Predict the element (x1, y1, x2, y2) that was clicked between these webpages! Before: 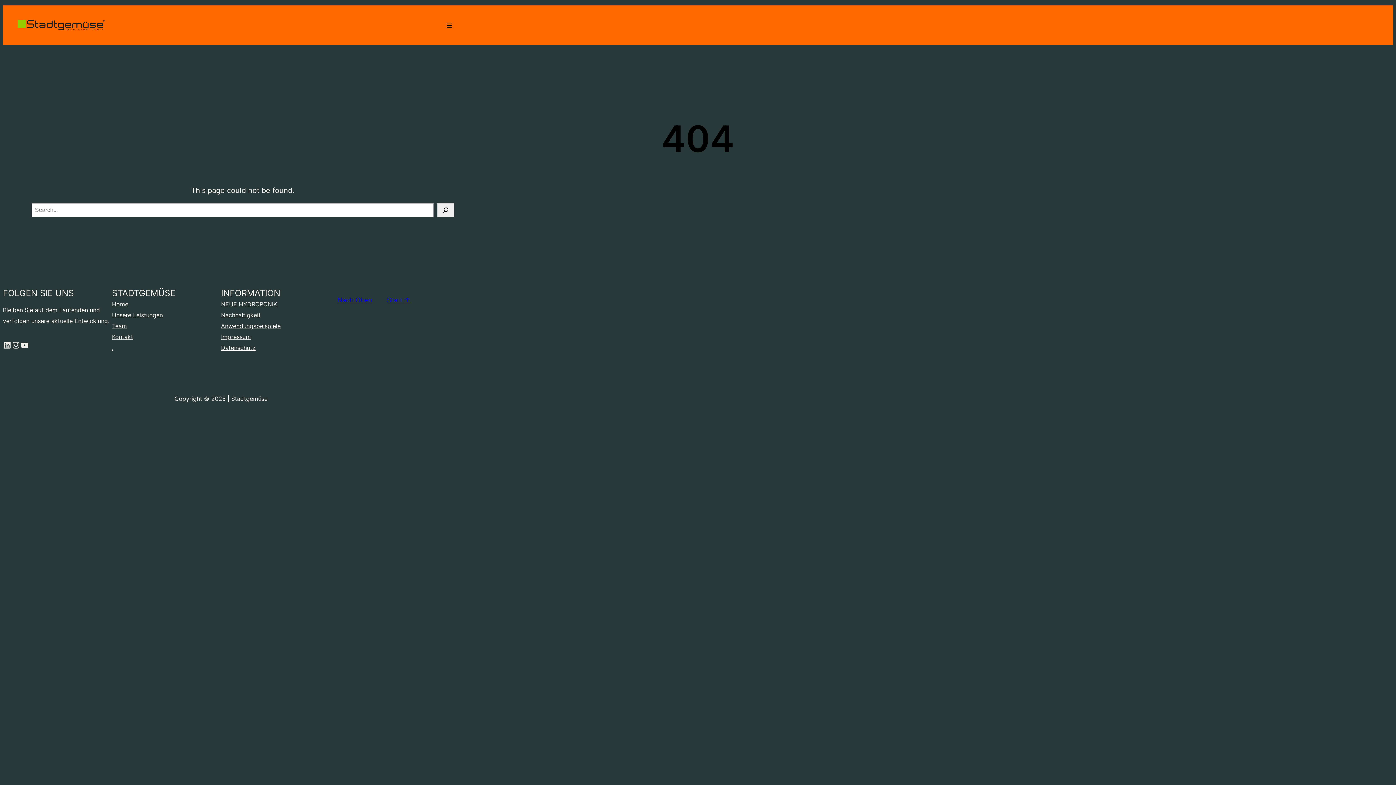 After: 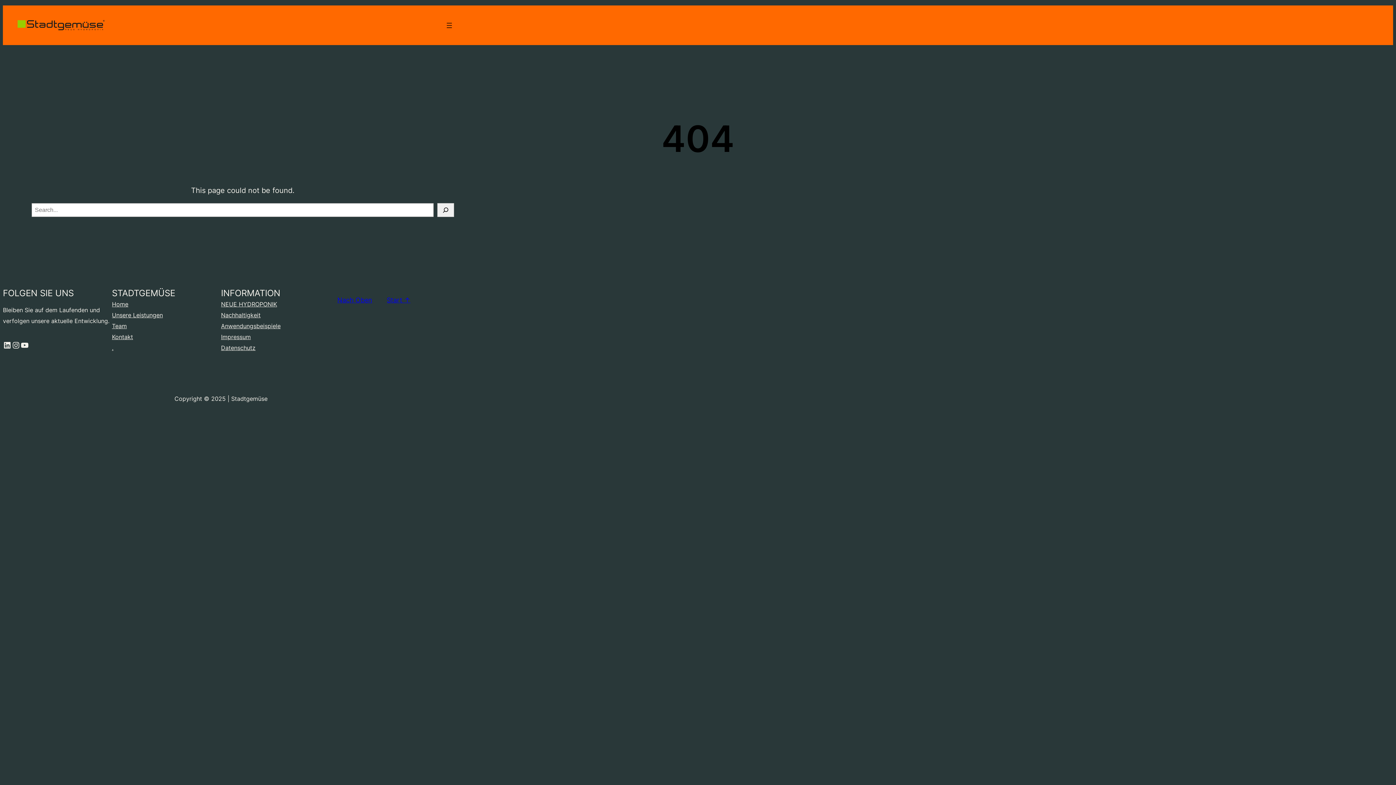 Action: bbox: (112, 298, 128, 309) label: Home